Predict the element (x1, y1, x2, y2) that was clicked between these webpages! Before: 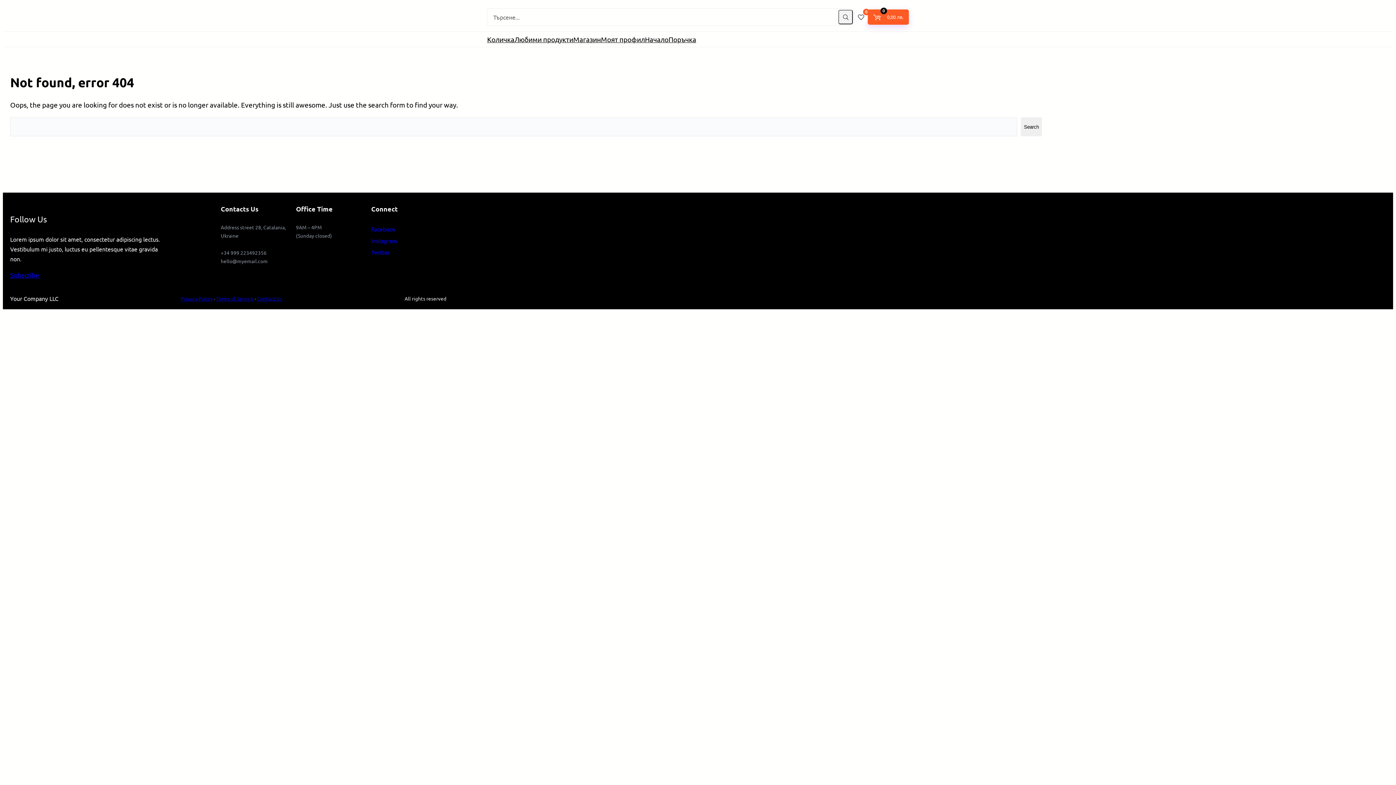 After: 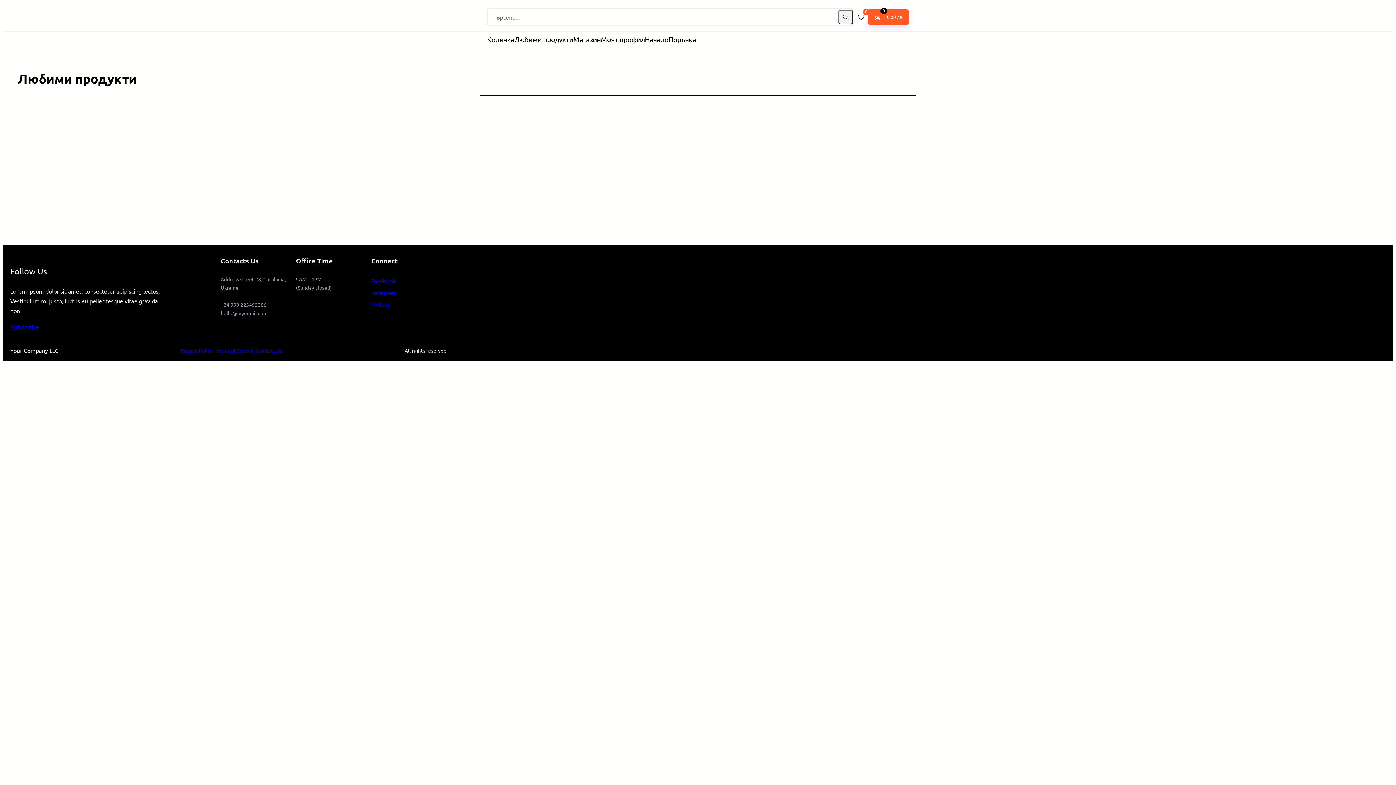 Action: label: 0 bbox: (854, 10, 868, 23)